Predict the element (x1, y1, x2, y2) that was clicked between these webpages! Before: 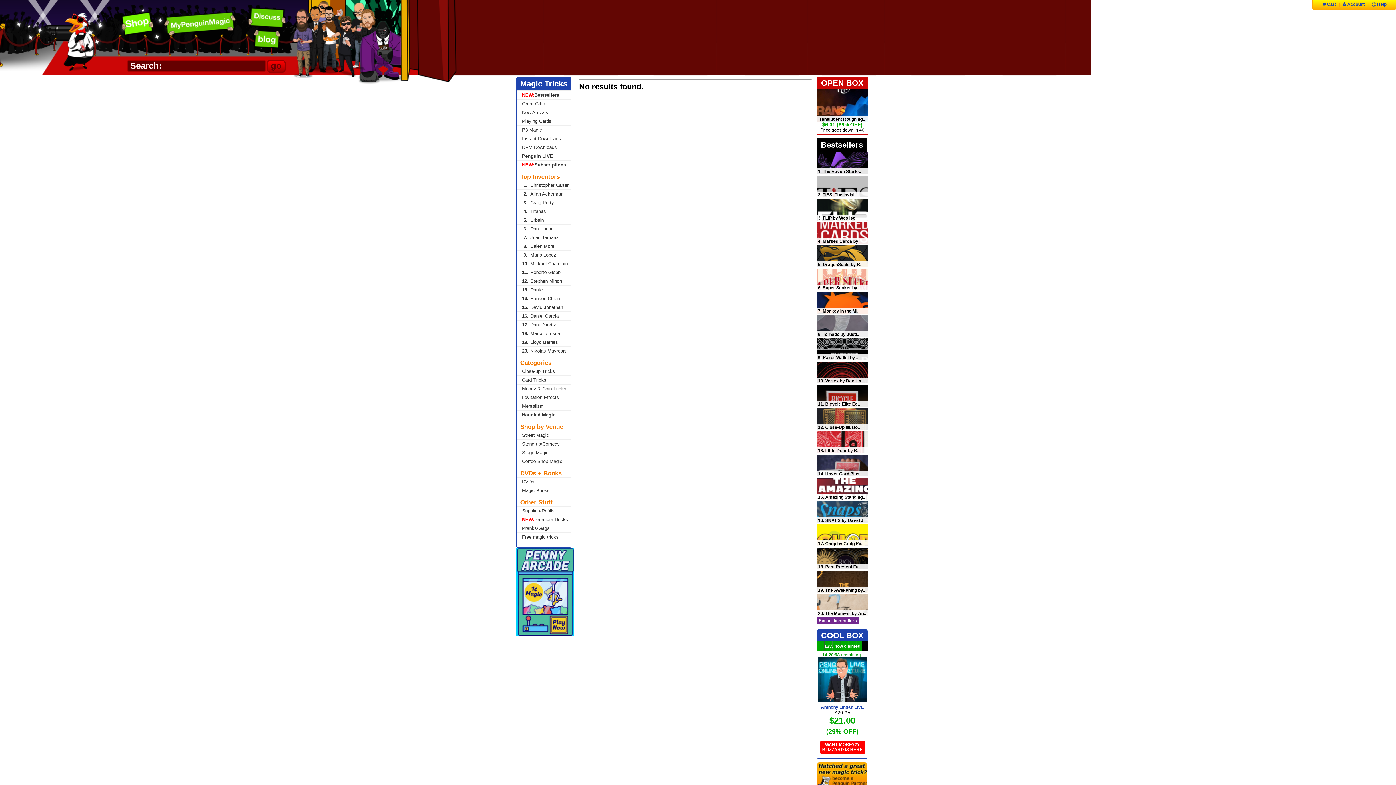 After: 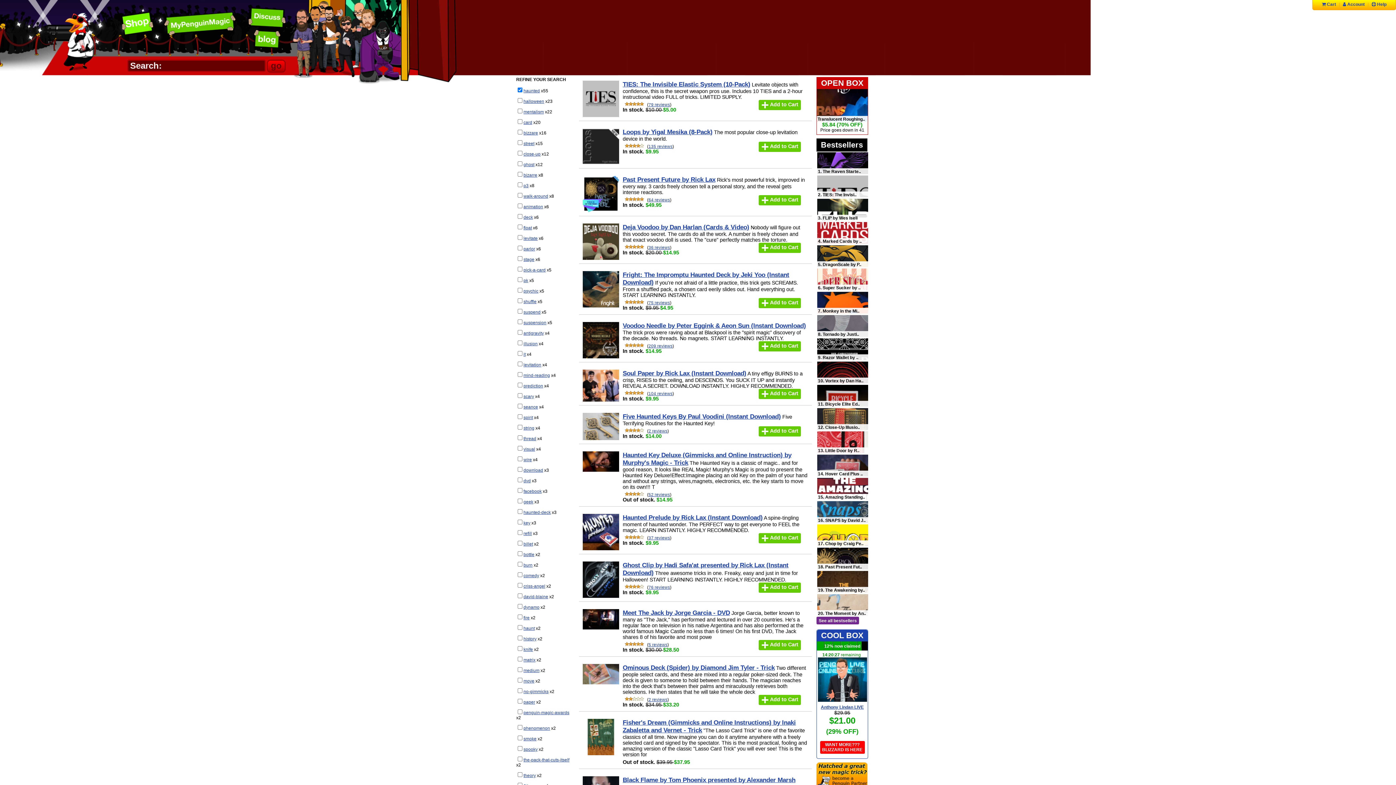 Action: bbox: (516, 410, 571, 419) label: Haunted Magic